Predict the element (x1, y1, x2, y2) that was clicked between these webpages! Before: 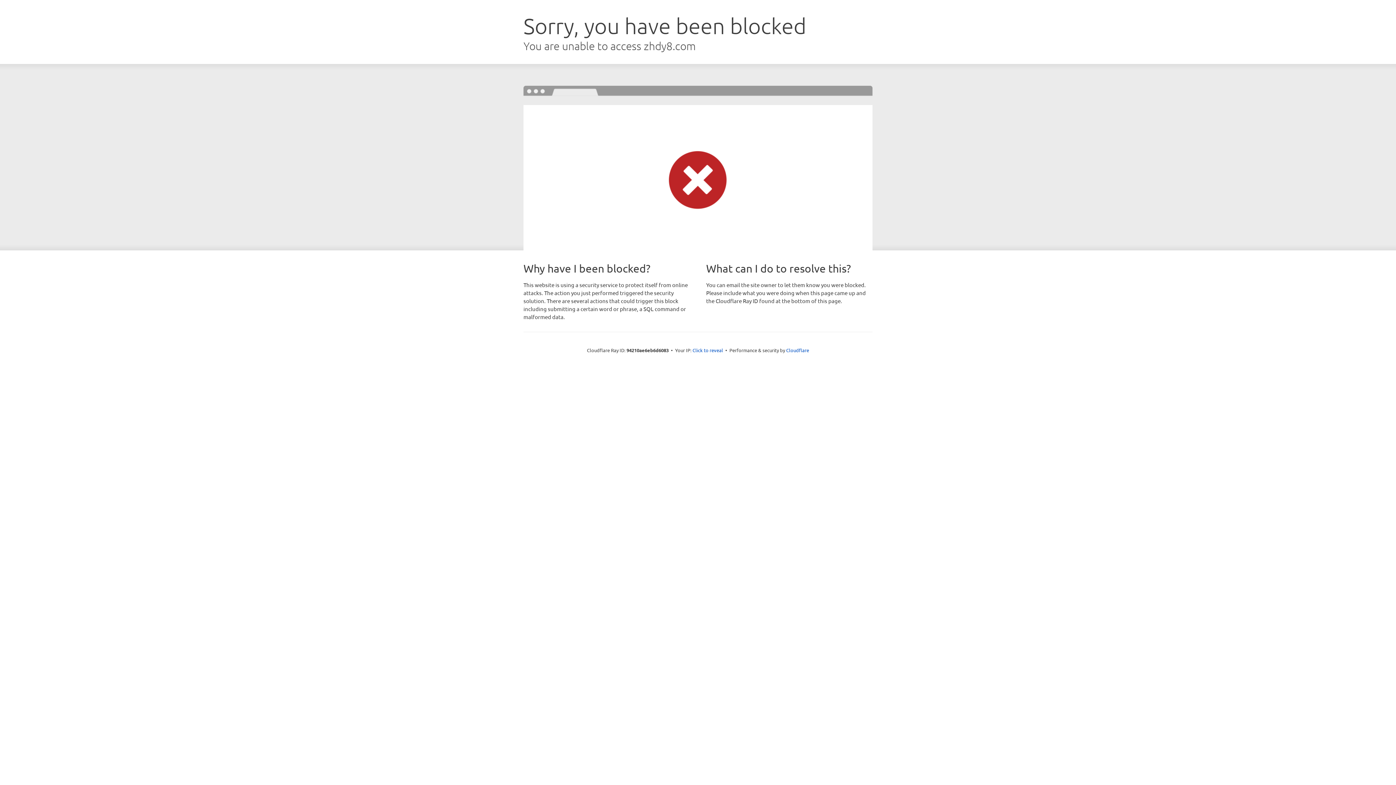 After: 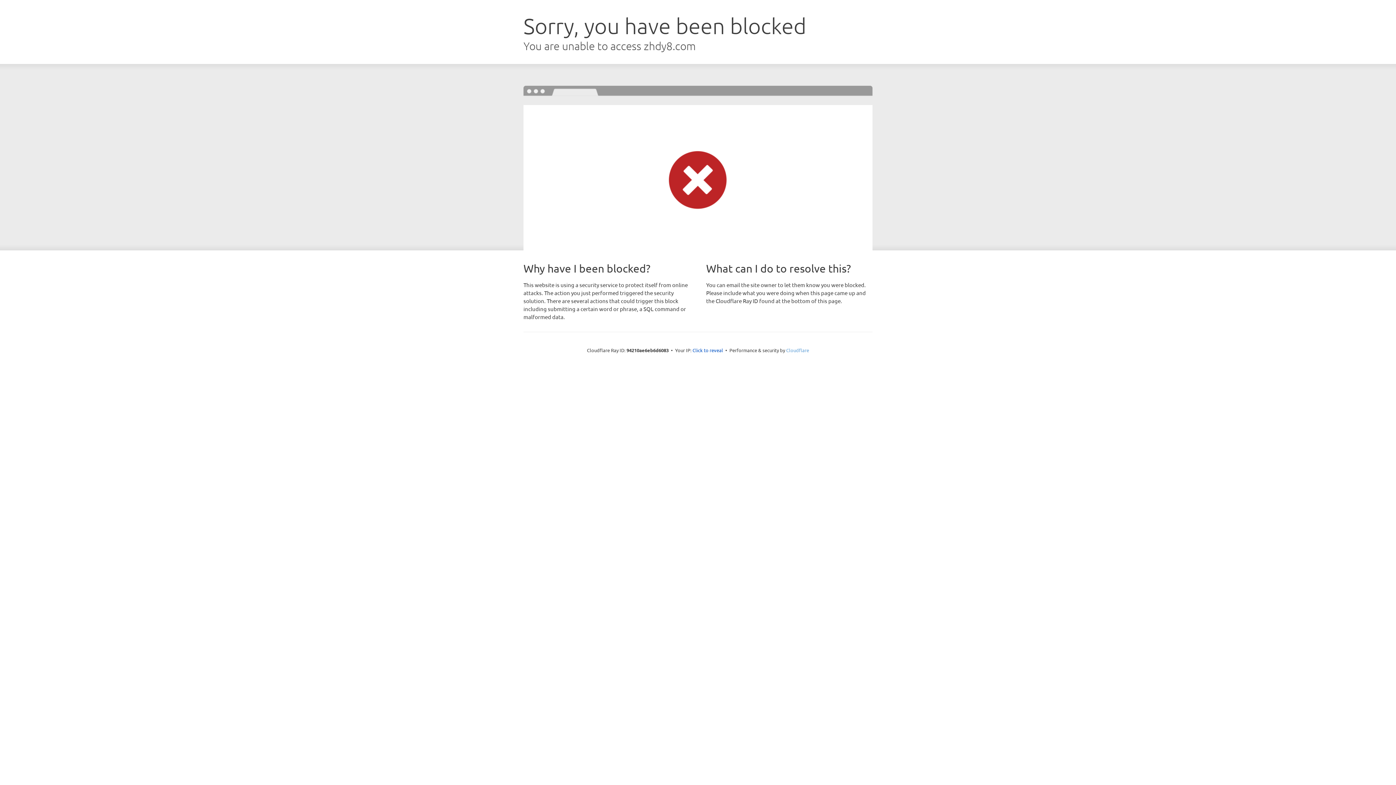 Action: label: Cloudflare bbox: (786, 347, 809, 353)